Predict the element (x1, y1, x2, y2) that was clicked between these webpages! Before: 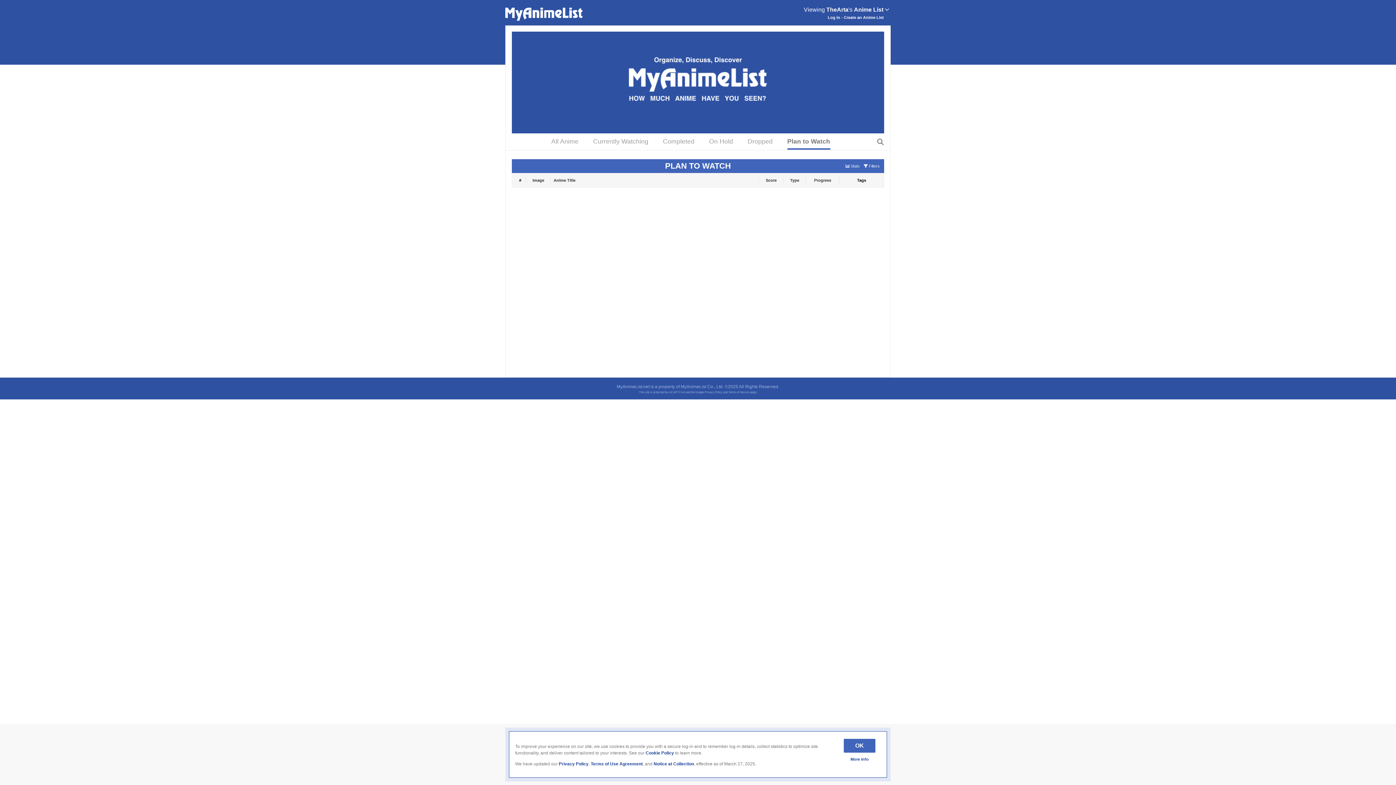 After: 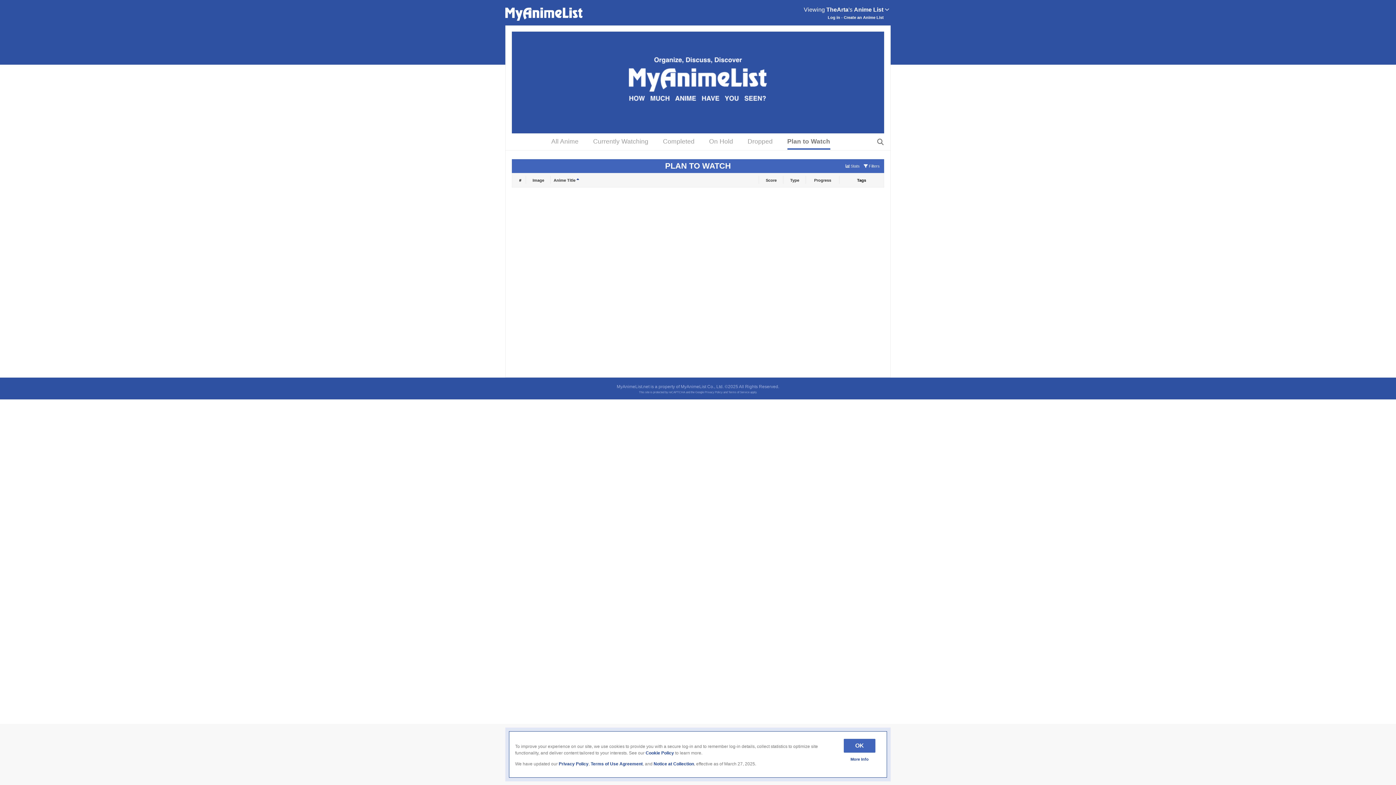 Action: bbox: (553, 178, 575, 182) label: Anime Title